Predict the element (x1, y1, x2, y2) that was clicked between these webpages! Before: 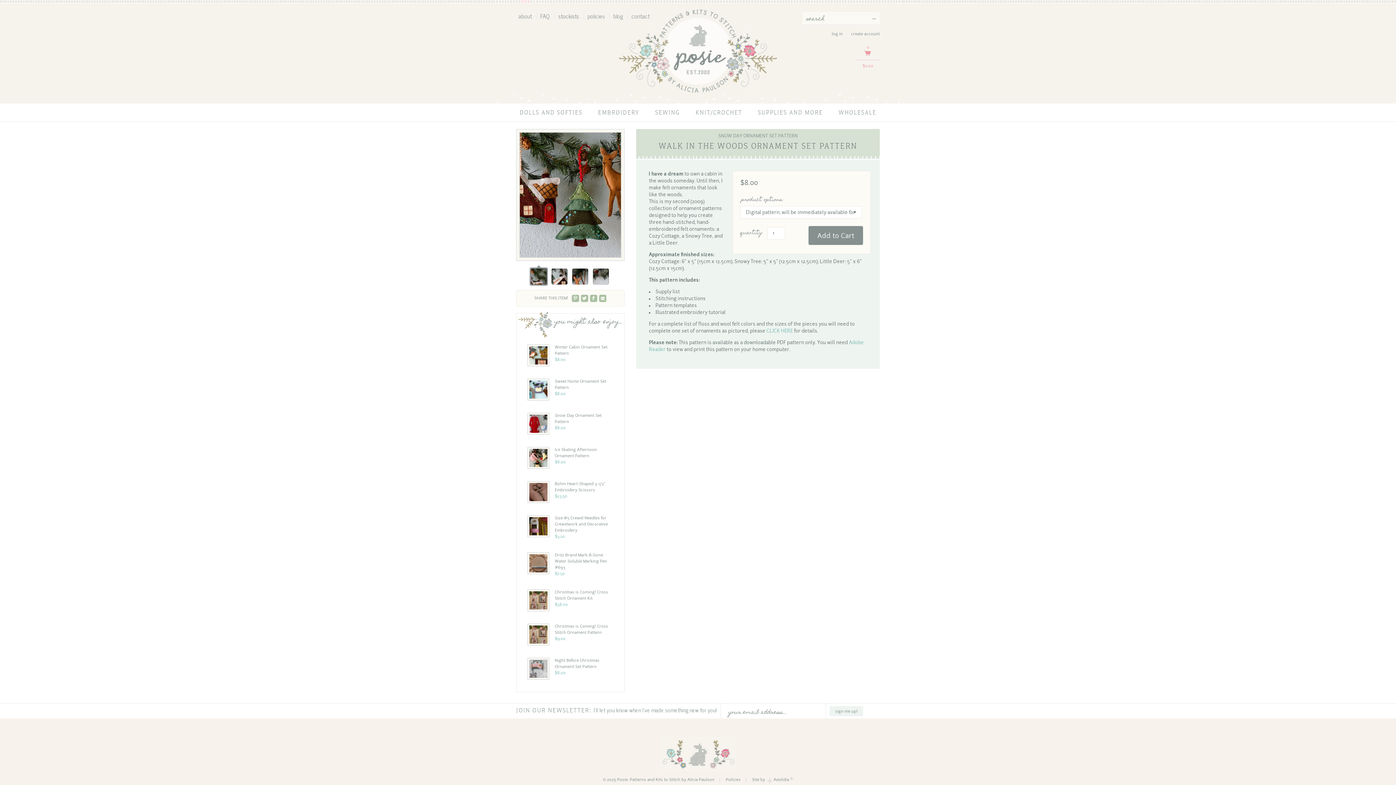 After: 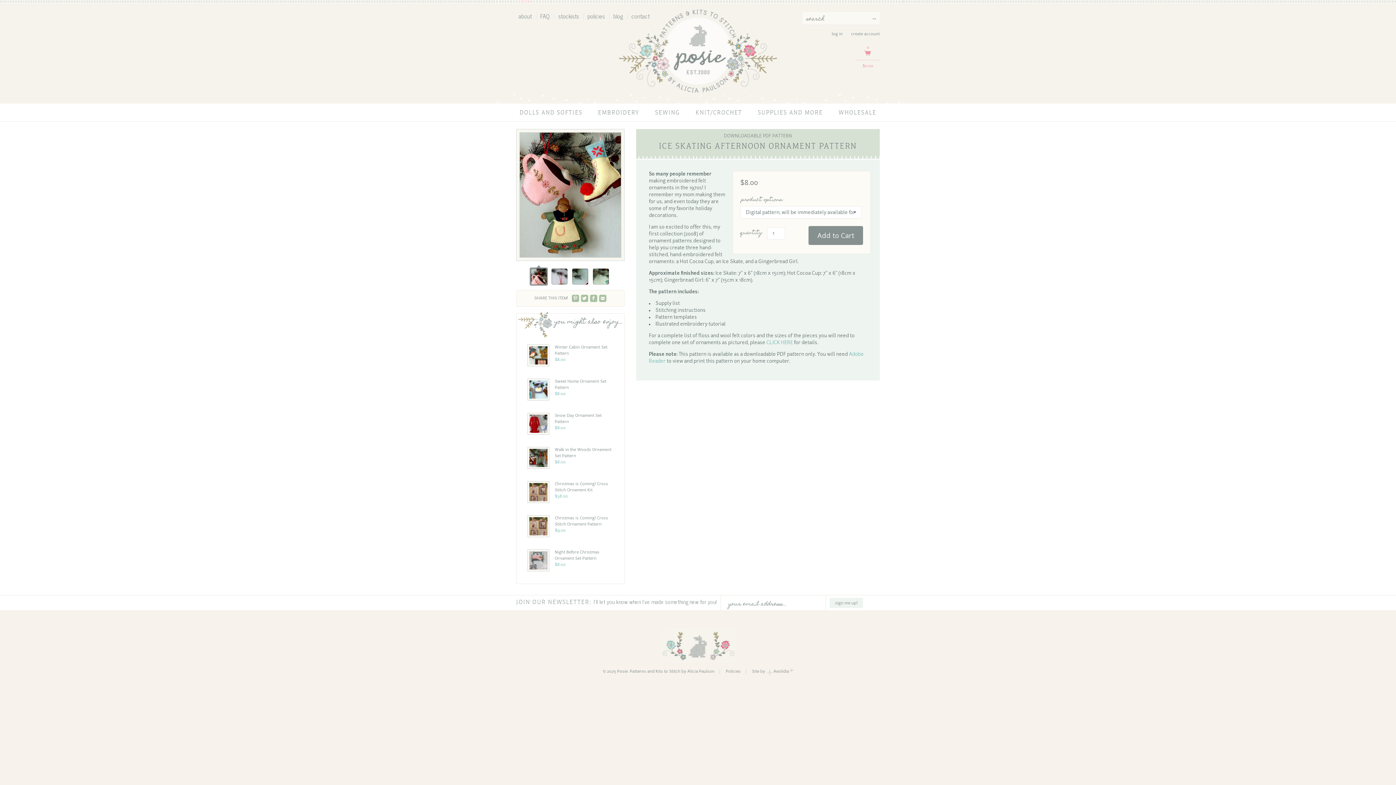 Action: label: Ice Skating Afternoon Ornament Pattern
$8.00 bbox: (554, 448, 597, 464)